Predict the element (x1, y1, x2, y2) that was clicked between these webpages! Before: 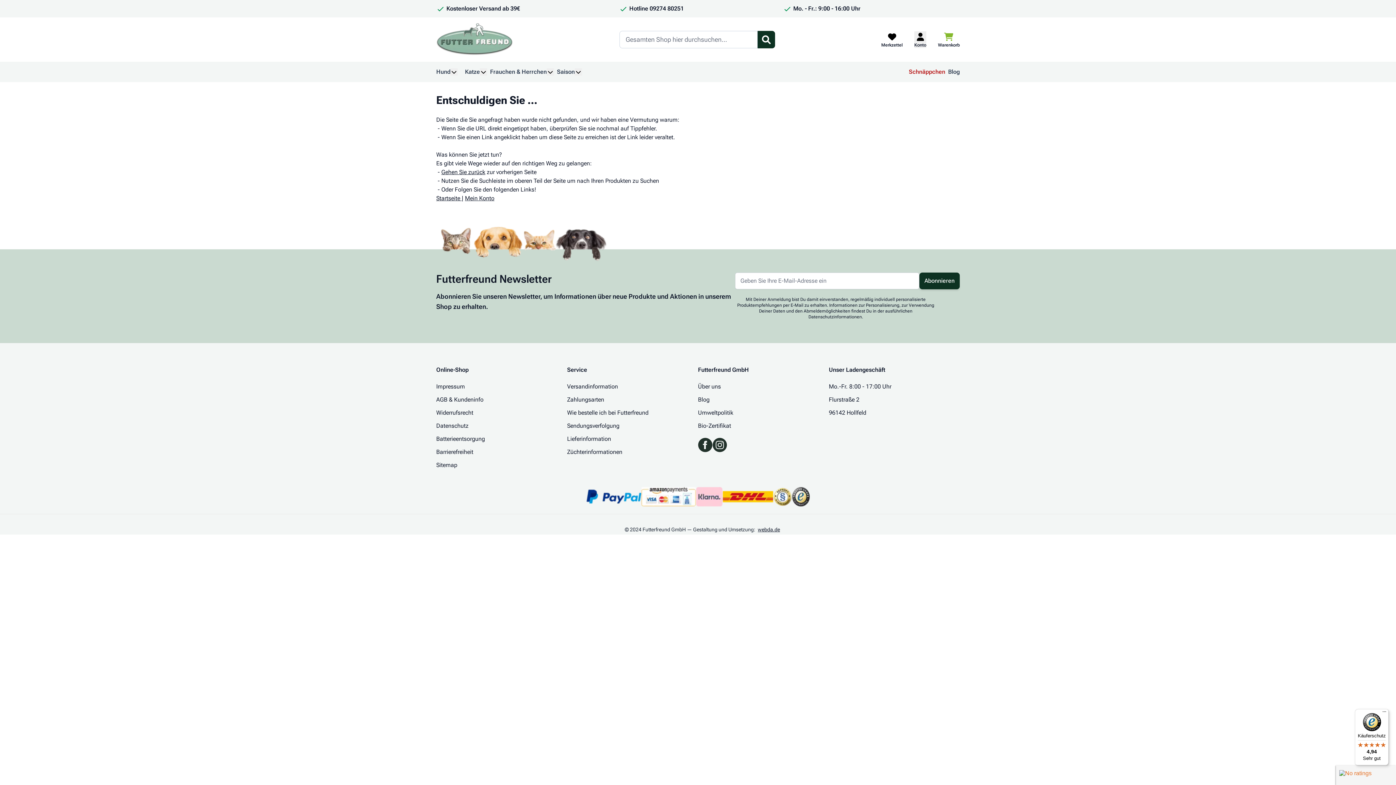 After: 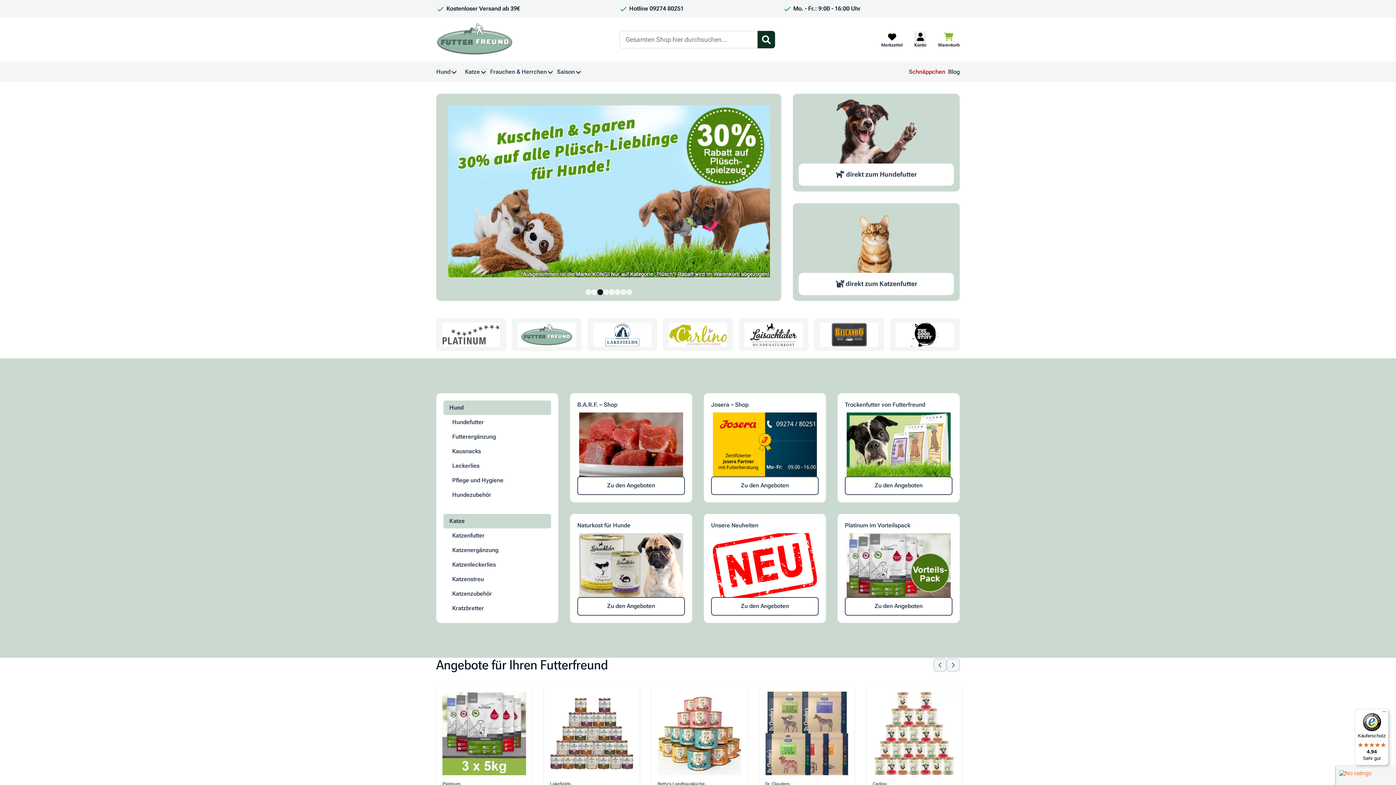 Action: bbox: (436, 194, 460, 201) label: Startseite